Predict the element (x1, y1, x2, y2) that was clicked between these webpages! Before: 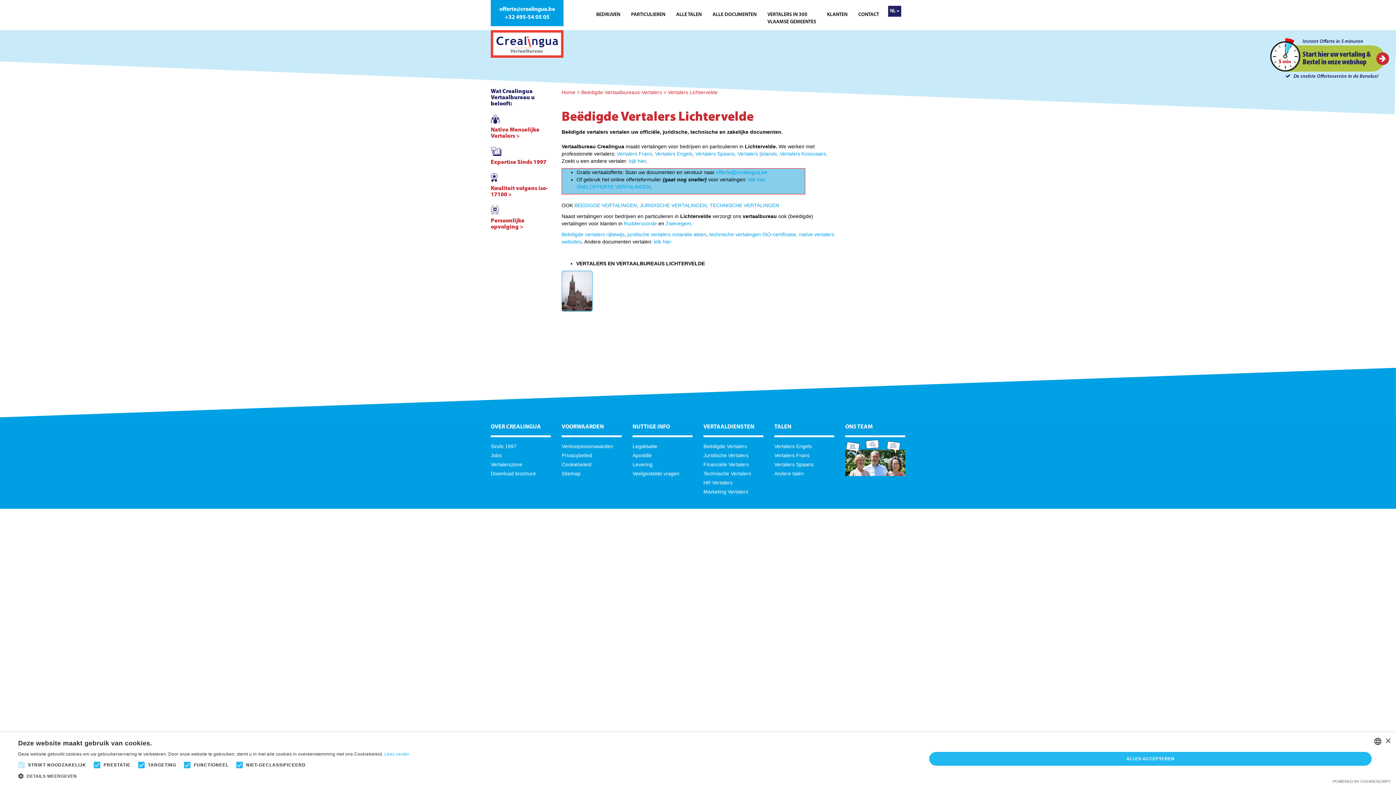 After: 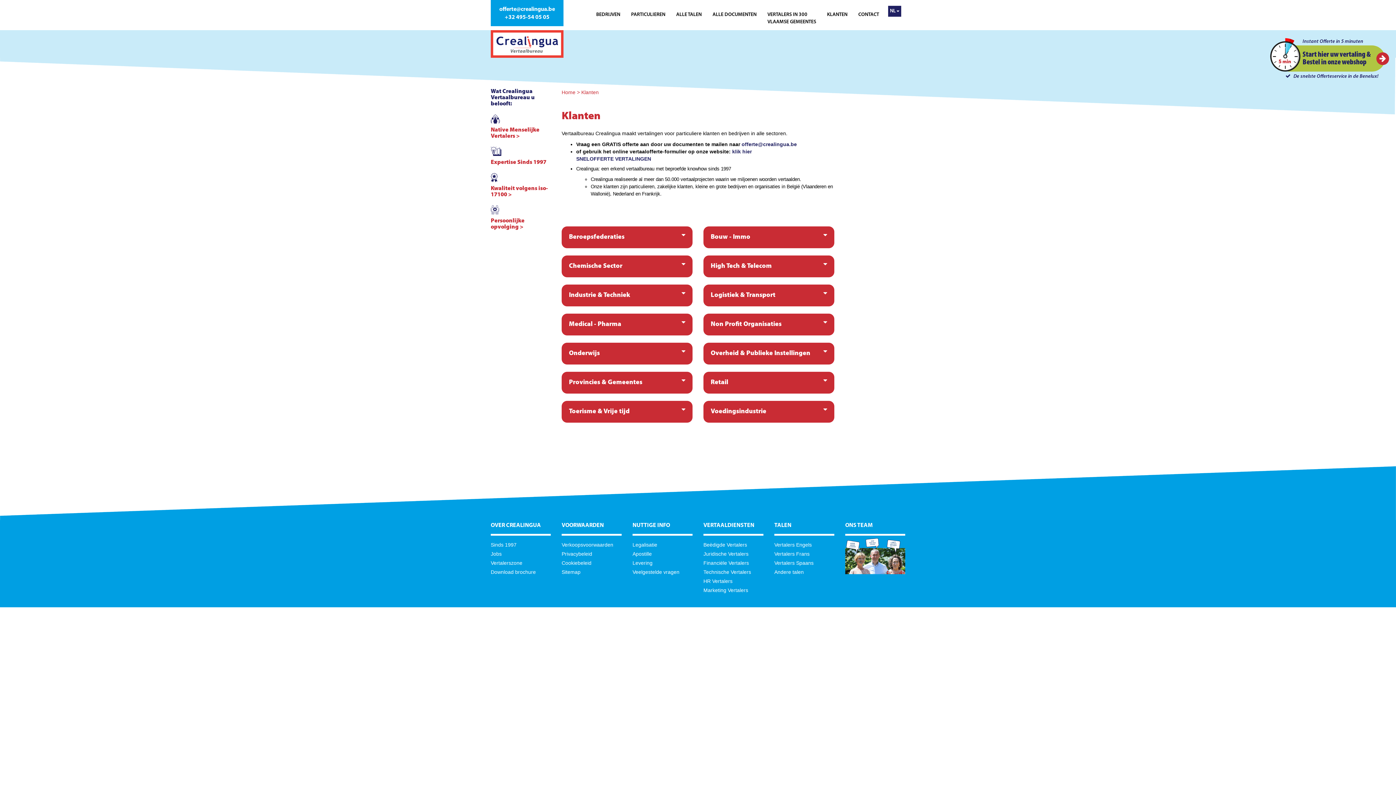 Action: label: KLANTEN bbox: (821, 5, 853, 24)